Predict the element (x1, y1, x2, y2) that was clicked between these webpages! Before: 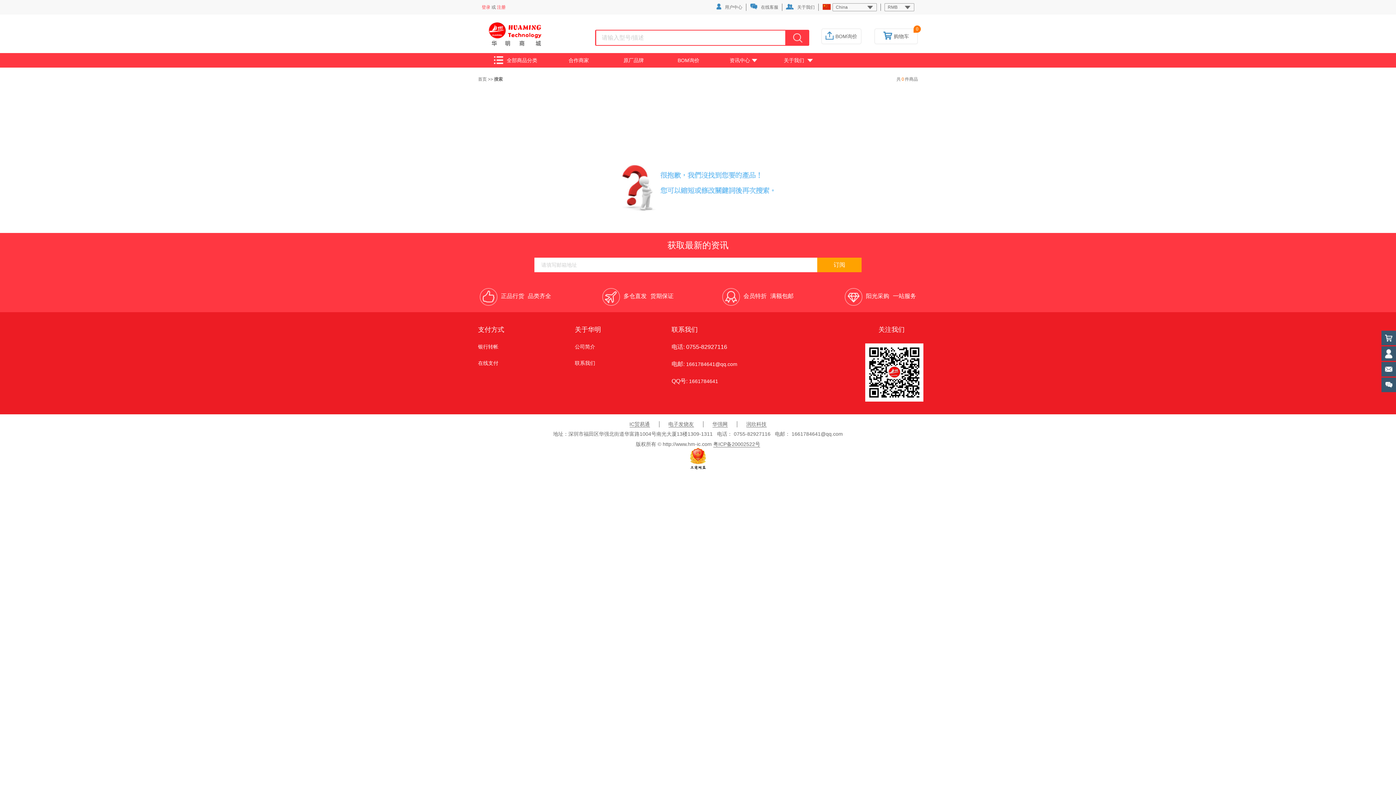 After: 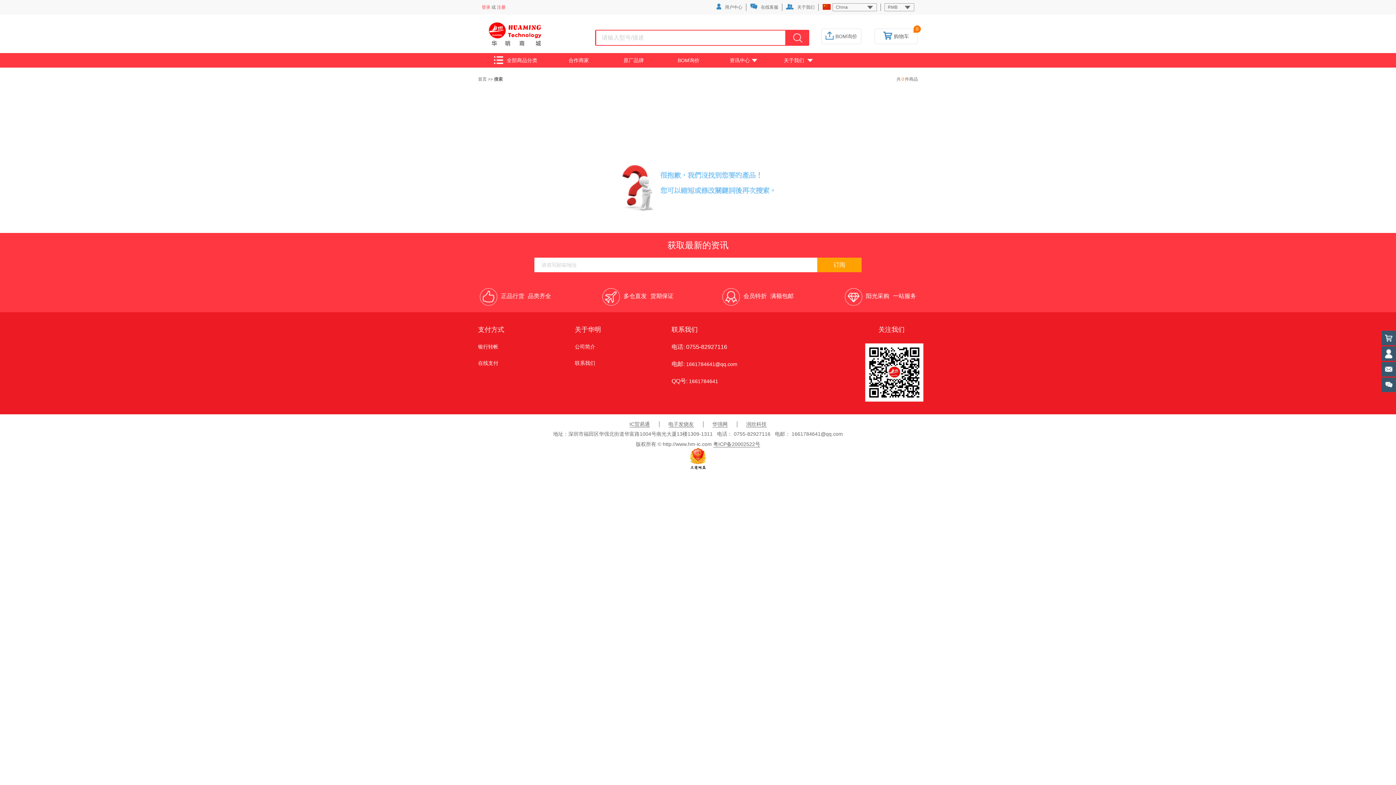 Action: bbox: (712, 421, 727, 427) label: 华强网